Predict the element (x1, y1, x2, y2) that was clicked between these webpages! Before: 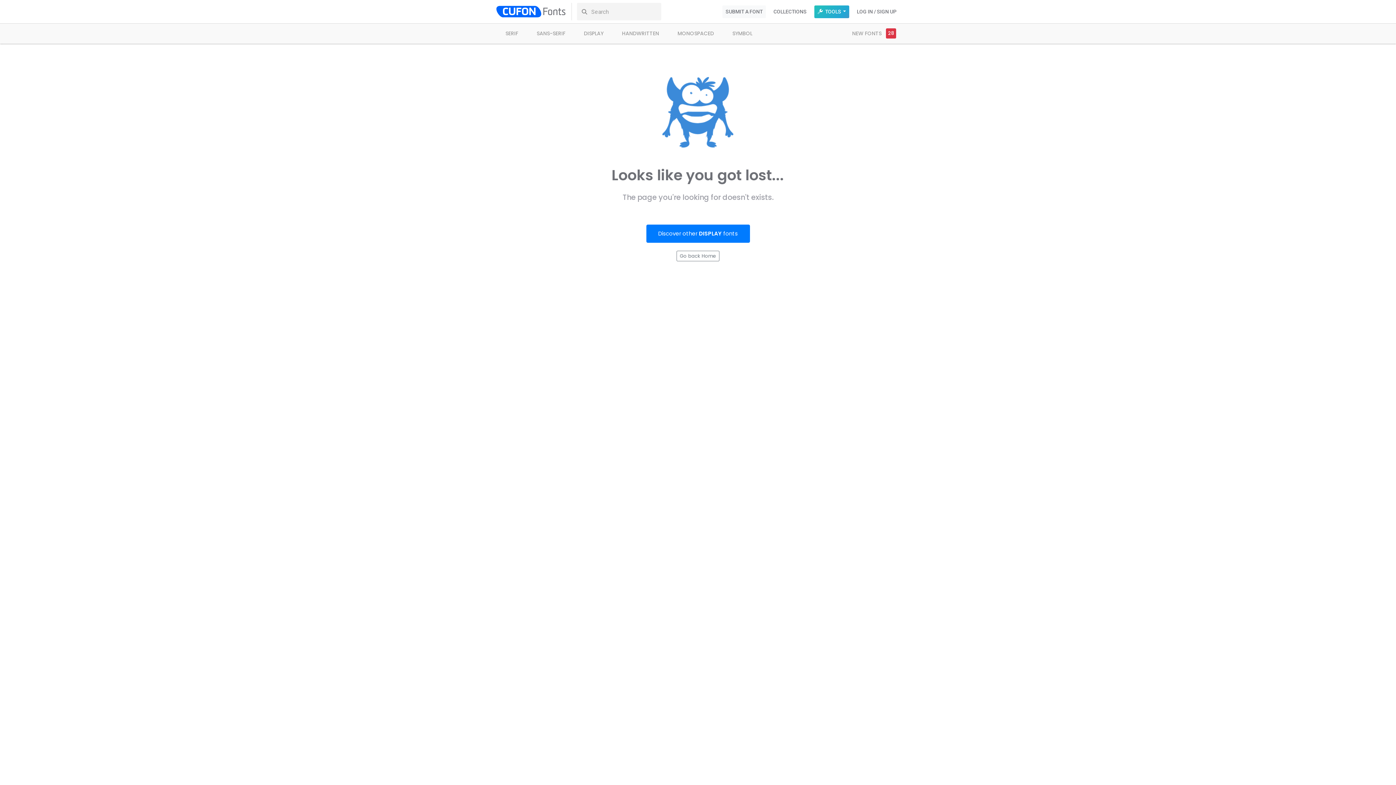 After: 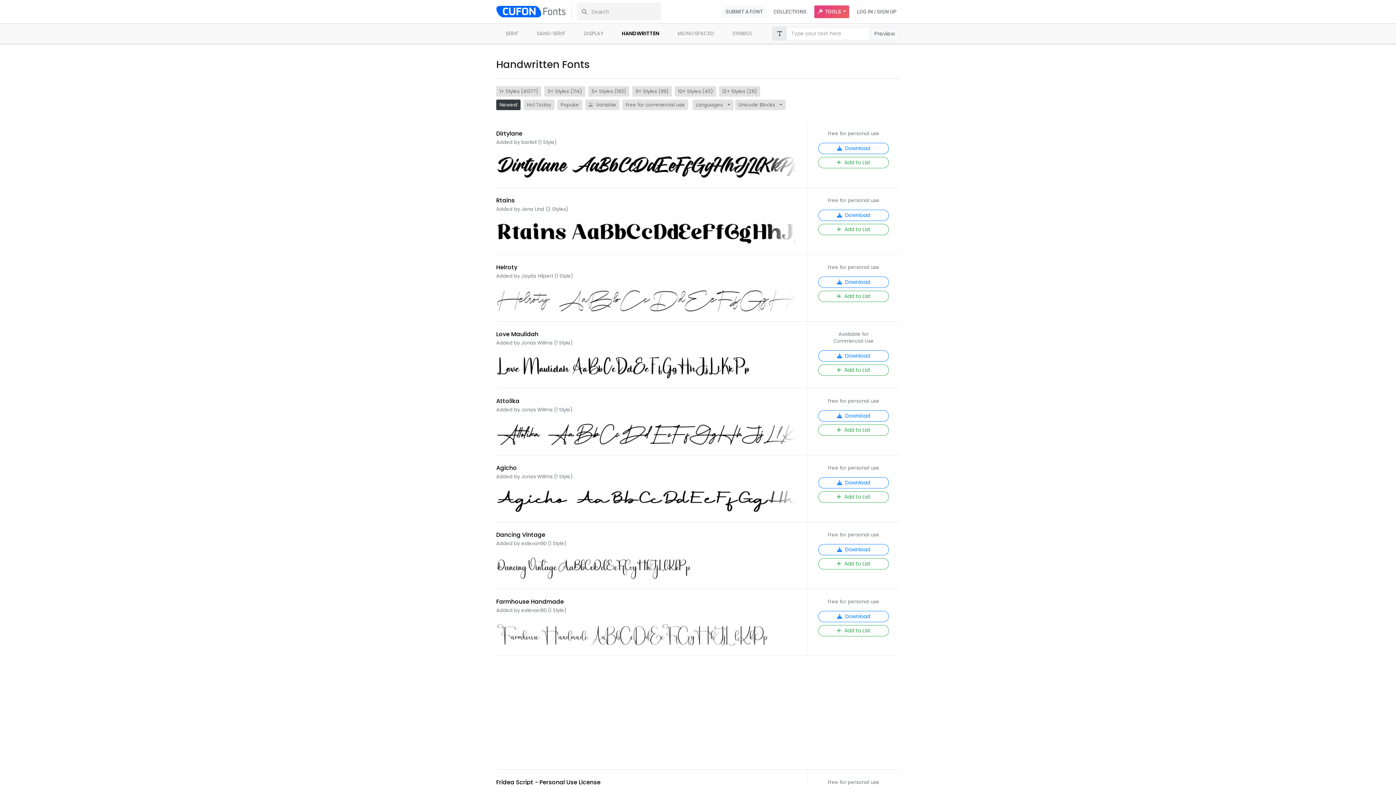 Action: bbox: (616, 27, 665, 40) label: HANDWRITTEN